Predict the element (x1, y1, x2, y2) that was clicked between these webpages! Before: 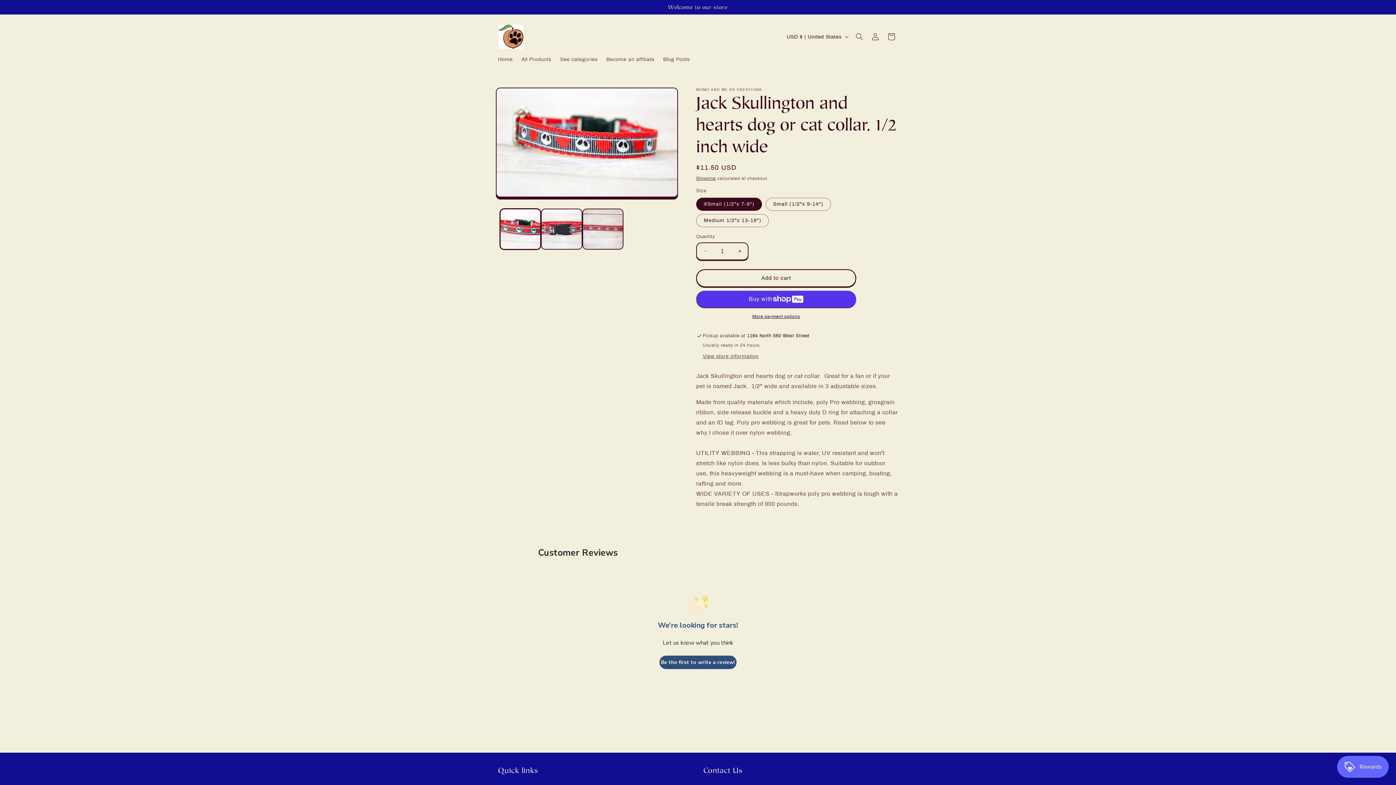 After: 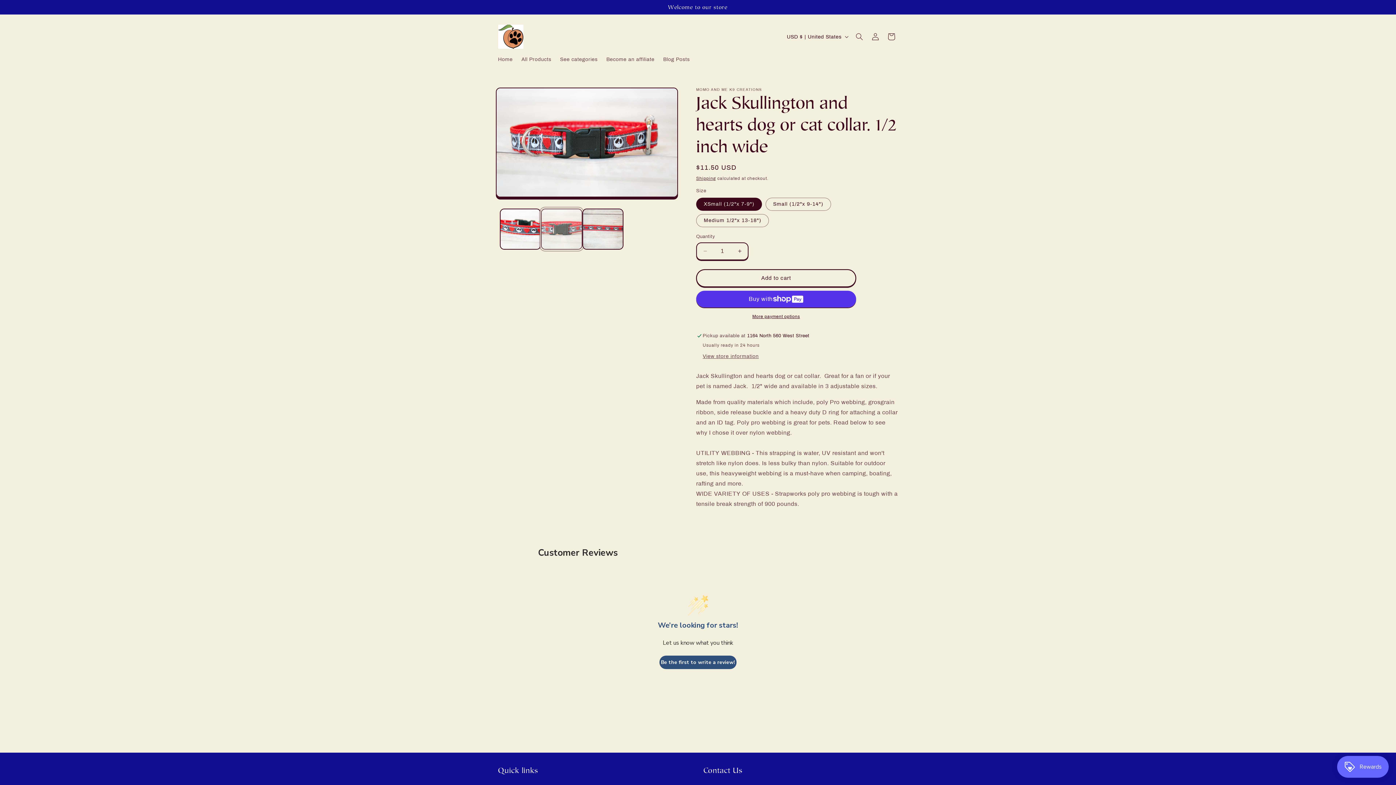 Action: bbox: (541, 208, 582, 249) label: Load image 2 in gallery view